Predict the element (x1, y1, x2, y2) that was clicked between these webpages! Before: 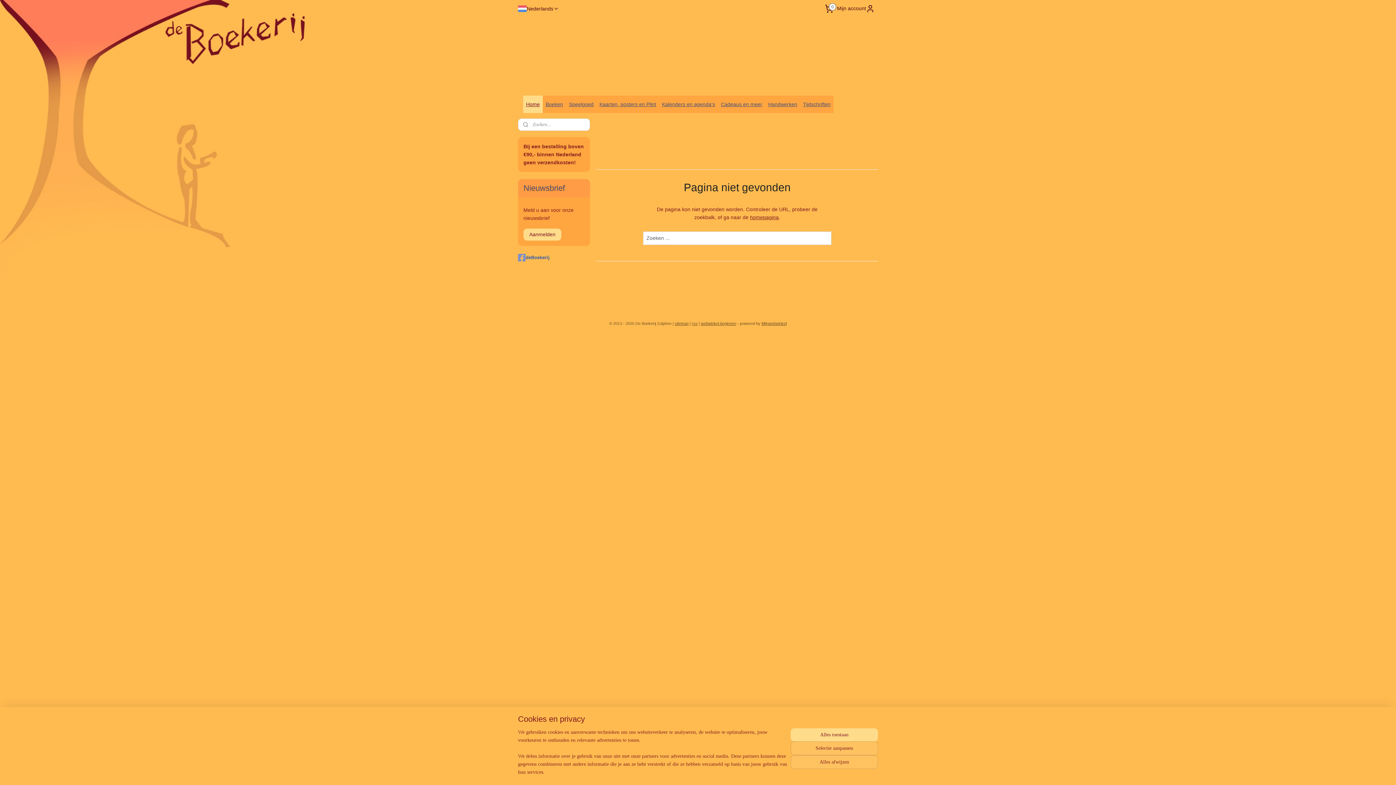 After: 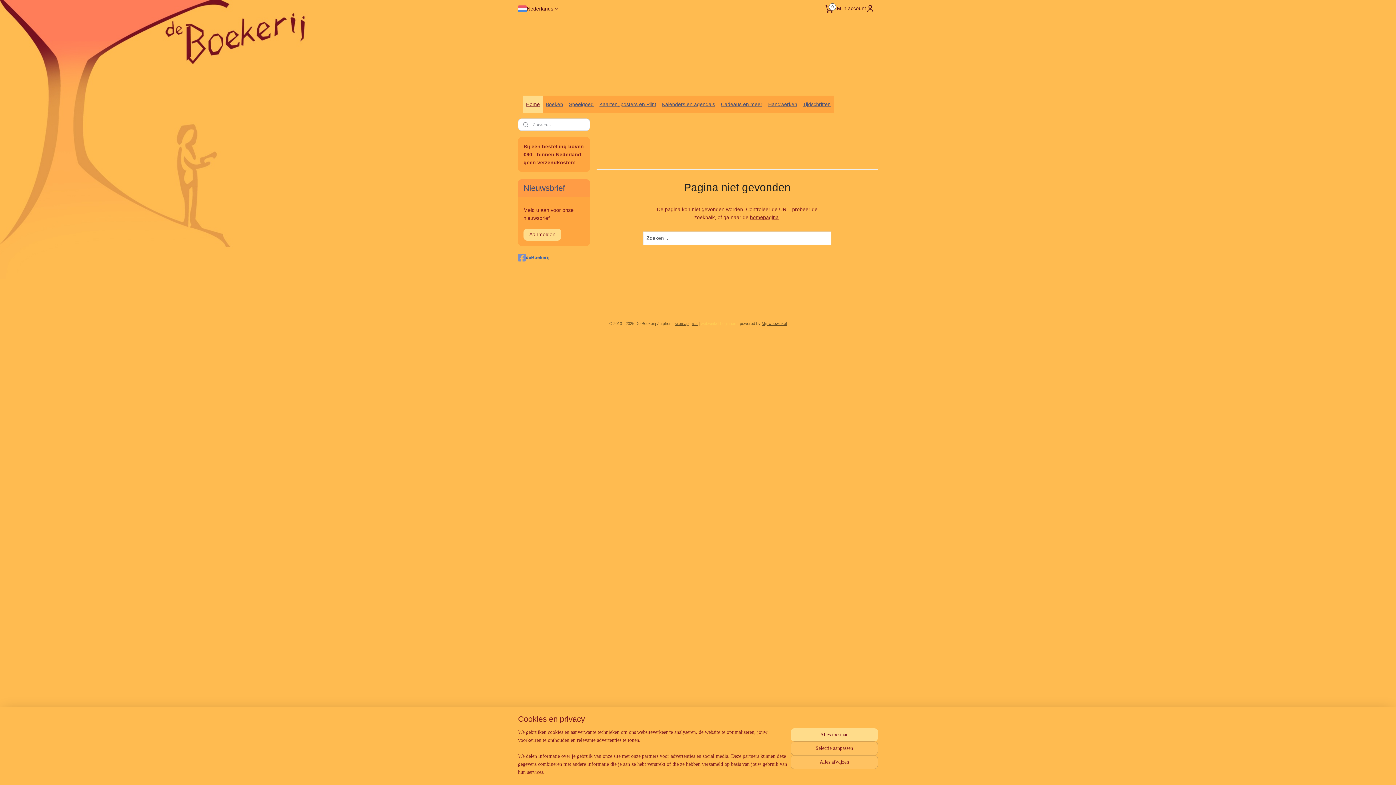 Action: bbox: (701, 321, 736, 325) label: webwinkel beginnen